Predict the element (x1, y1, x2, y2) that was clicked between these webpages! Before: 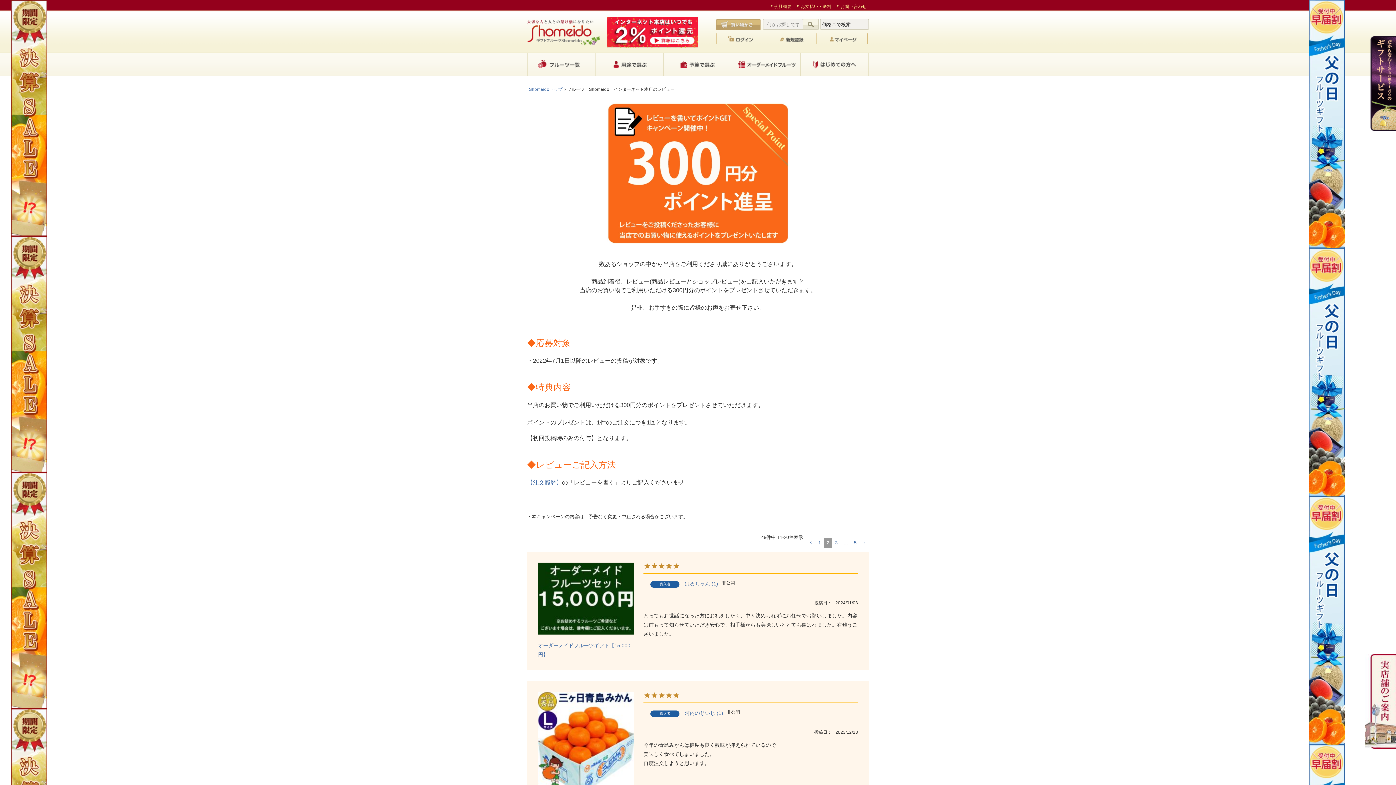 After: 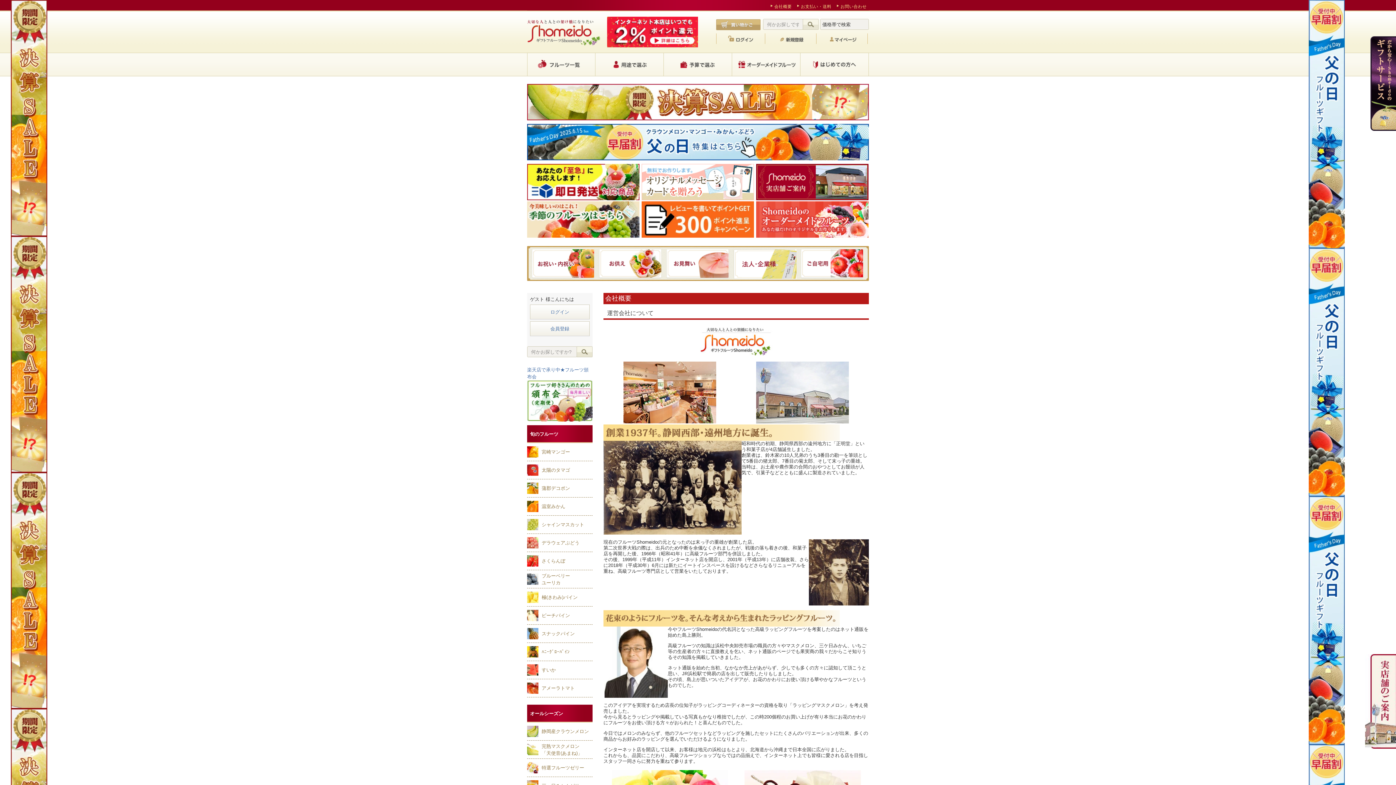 Action: label: 会社概要 bbox: (770, 4, 792, 8)